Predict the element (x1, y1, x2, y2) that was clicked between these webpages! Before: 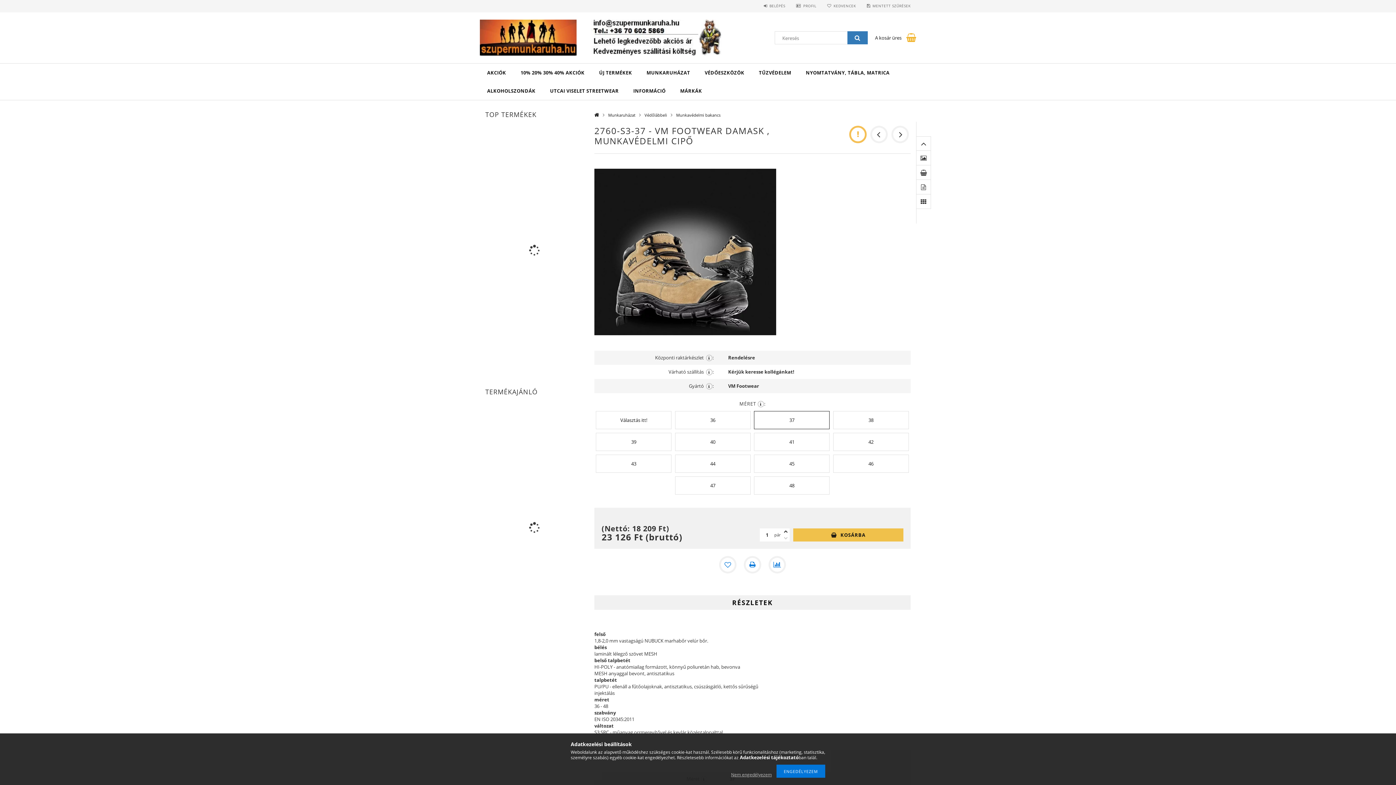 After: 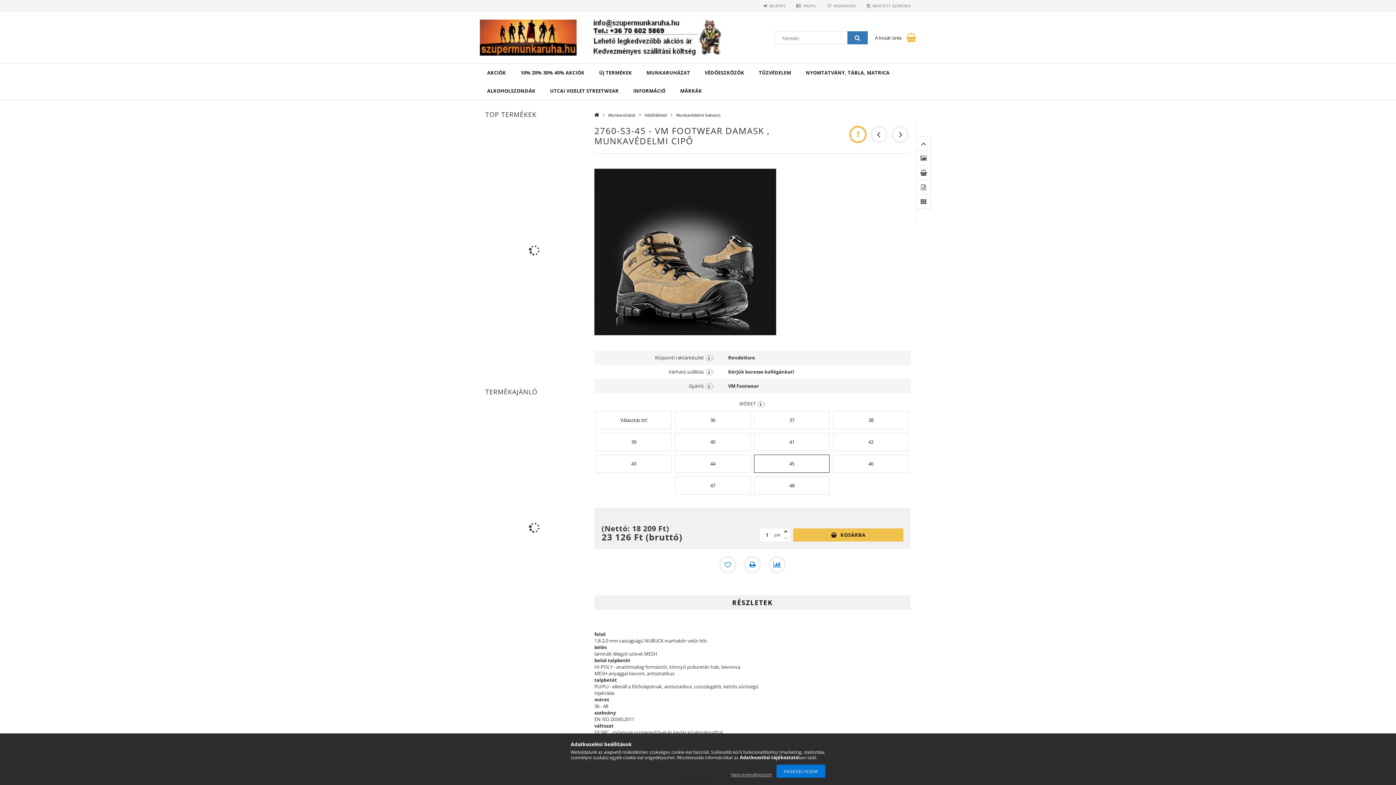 Action: bbox: (754, 454, 829, 473) label: 45